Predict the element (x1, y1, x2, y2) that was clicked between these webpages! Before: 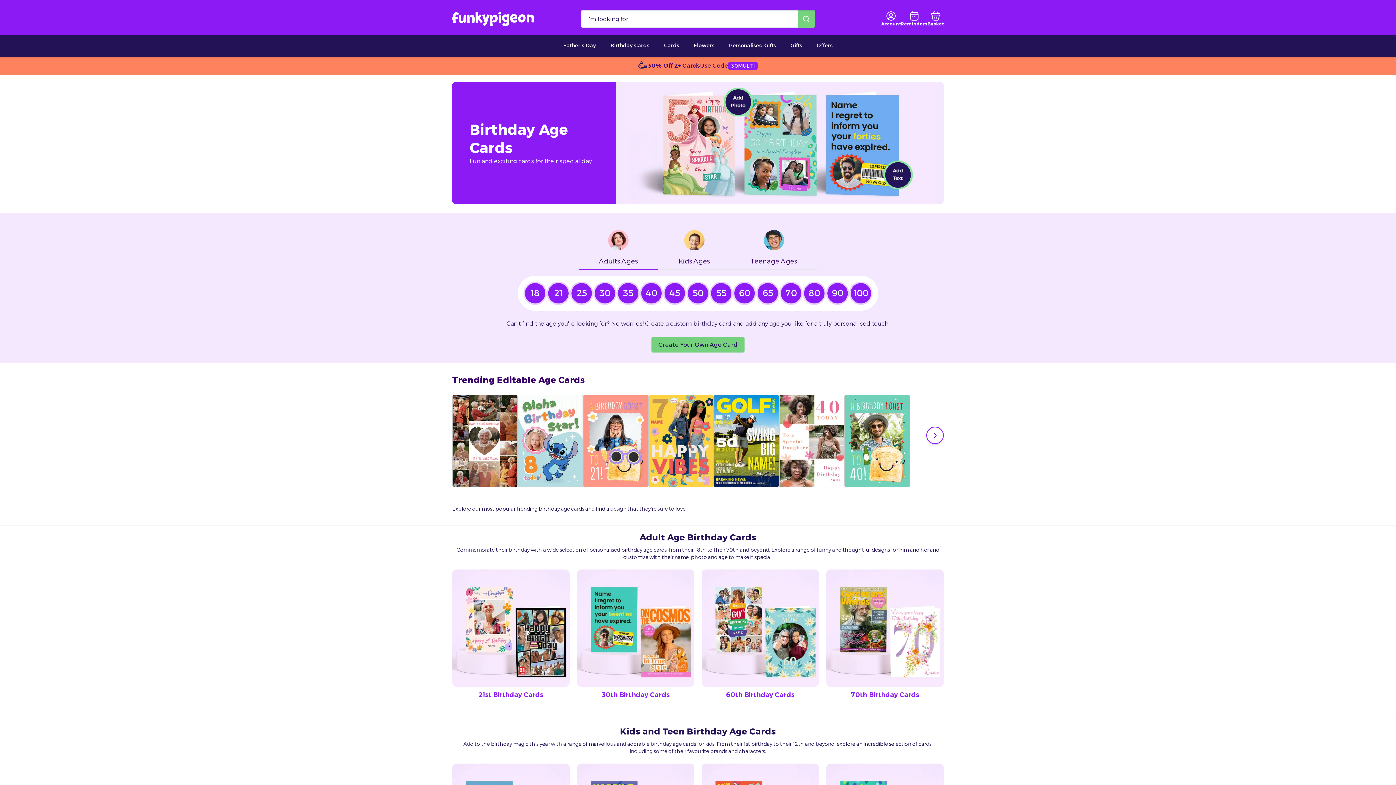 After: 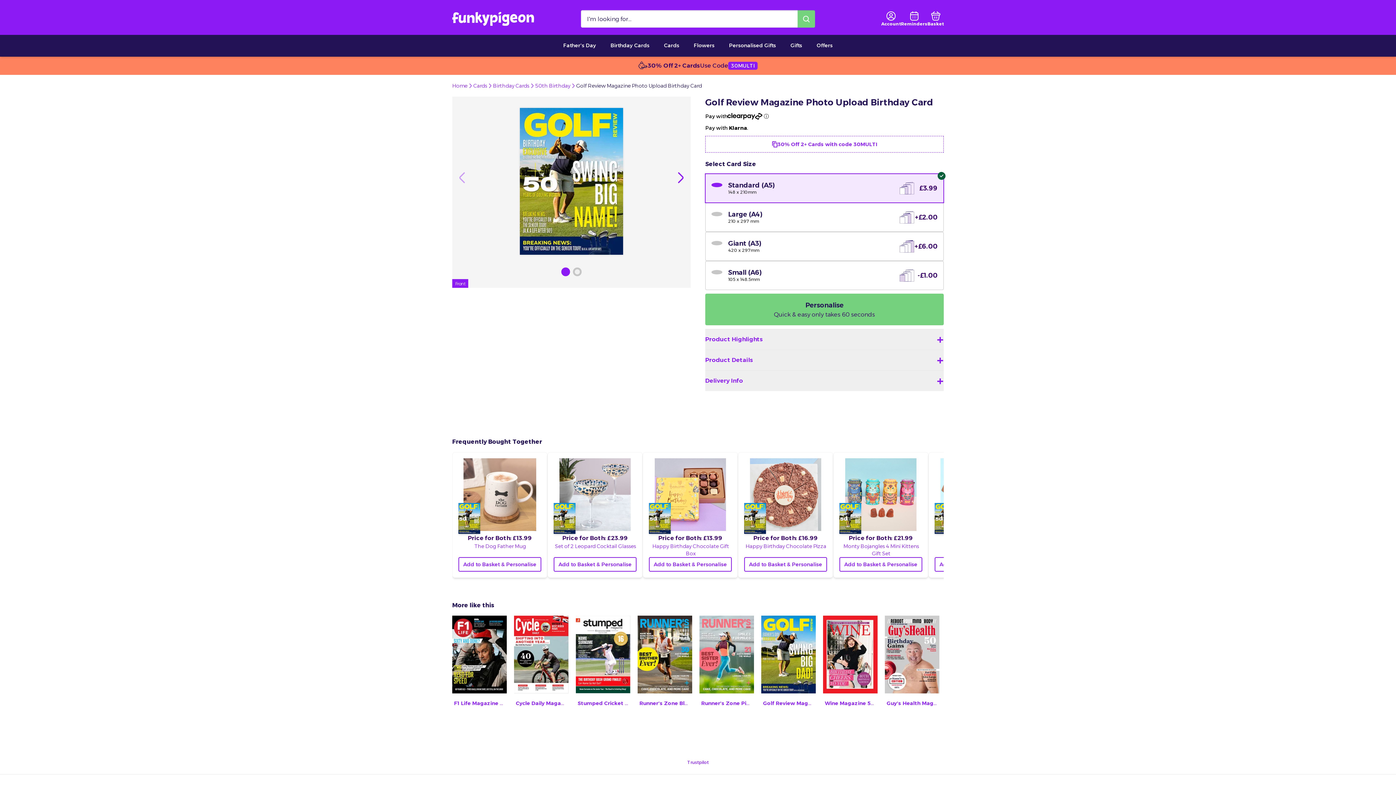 Action: bbox: (713, 394, 779, 487)